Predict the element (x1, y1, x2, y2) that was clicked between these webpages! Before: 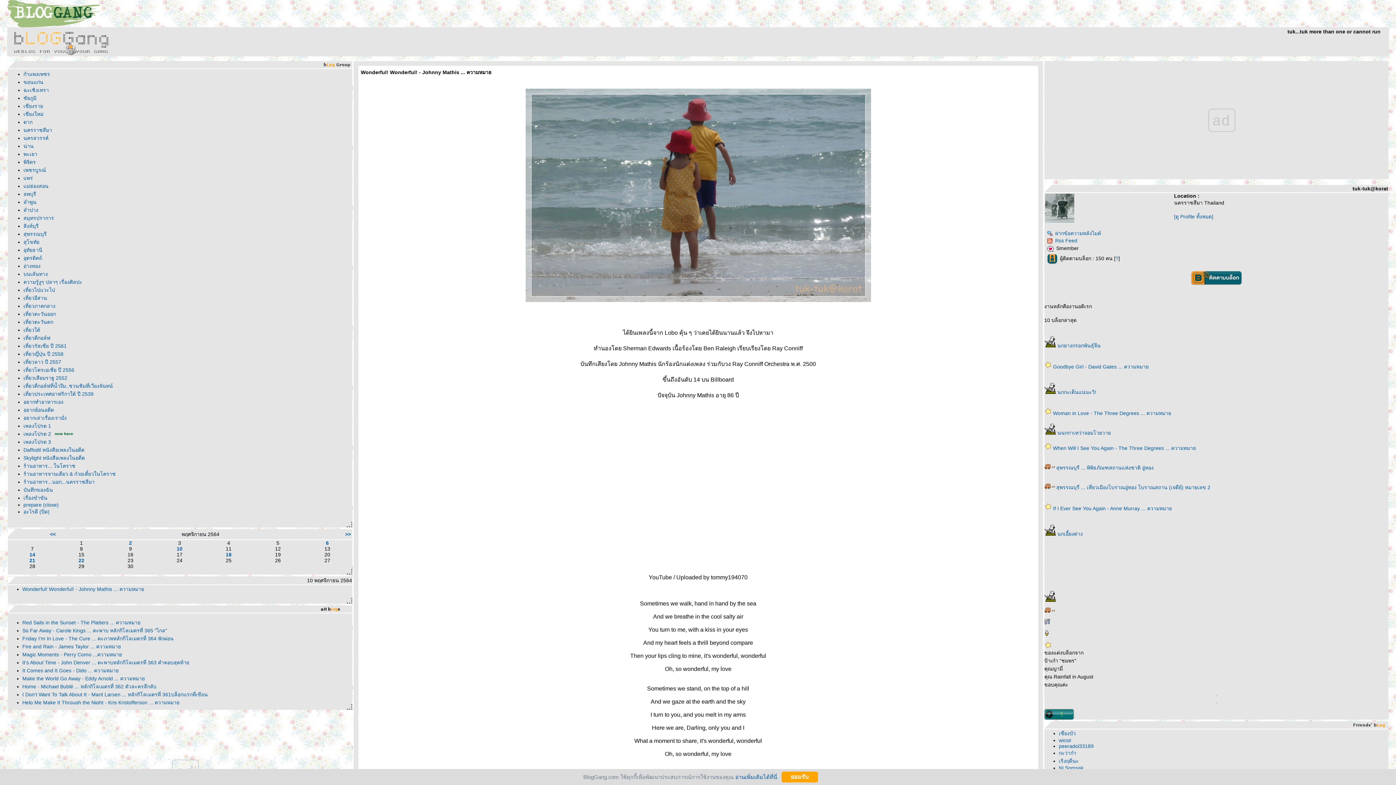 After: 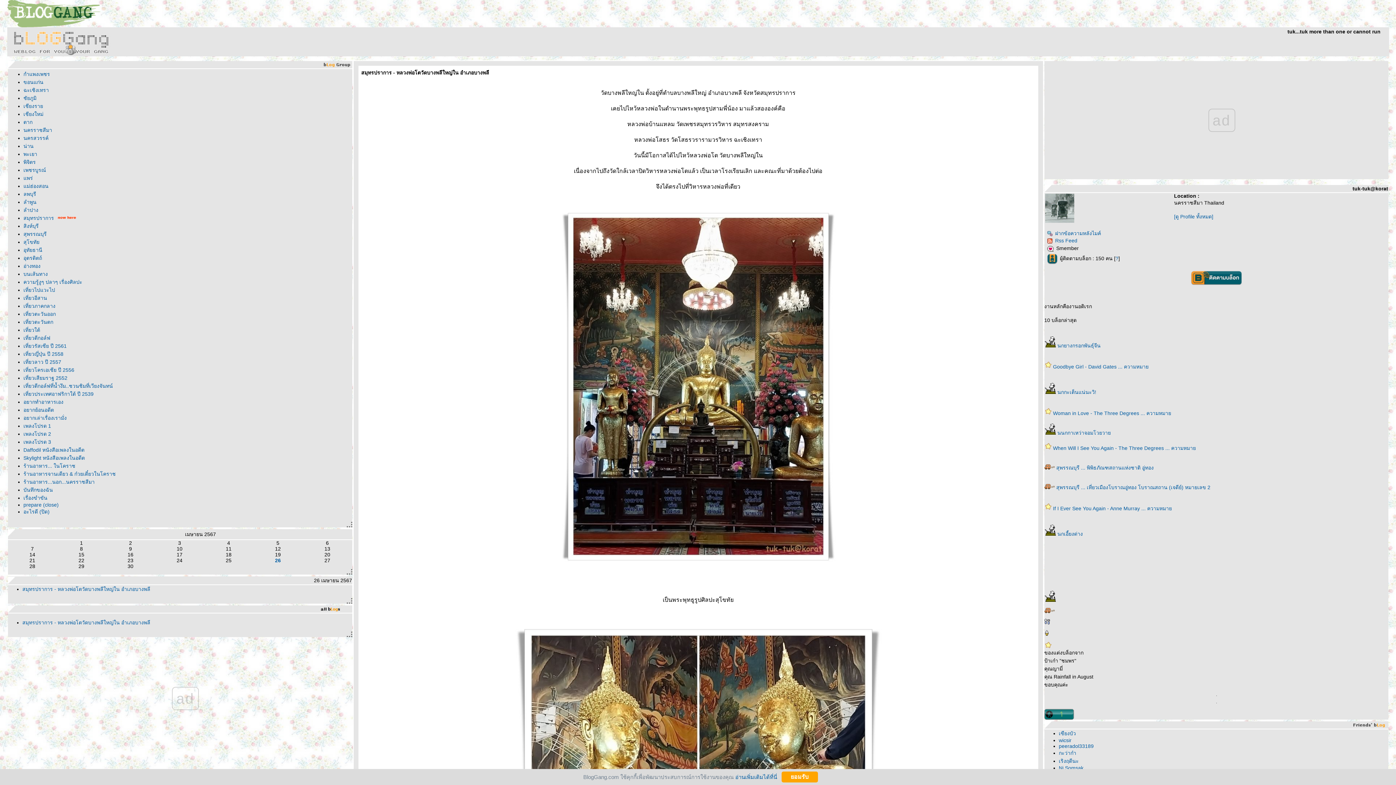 Action: bbox: (23, 215, 54, 221) label: สมุทรปราการ